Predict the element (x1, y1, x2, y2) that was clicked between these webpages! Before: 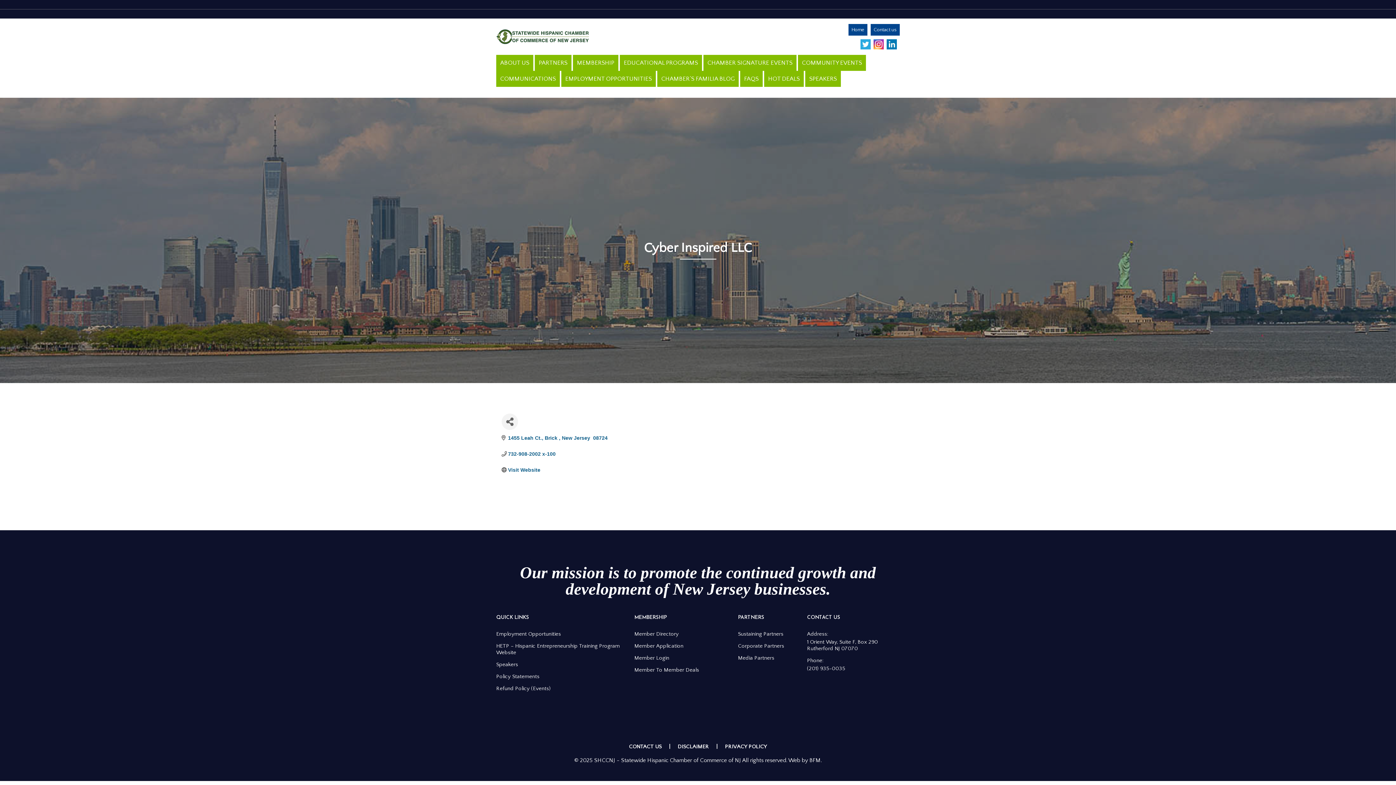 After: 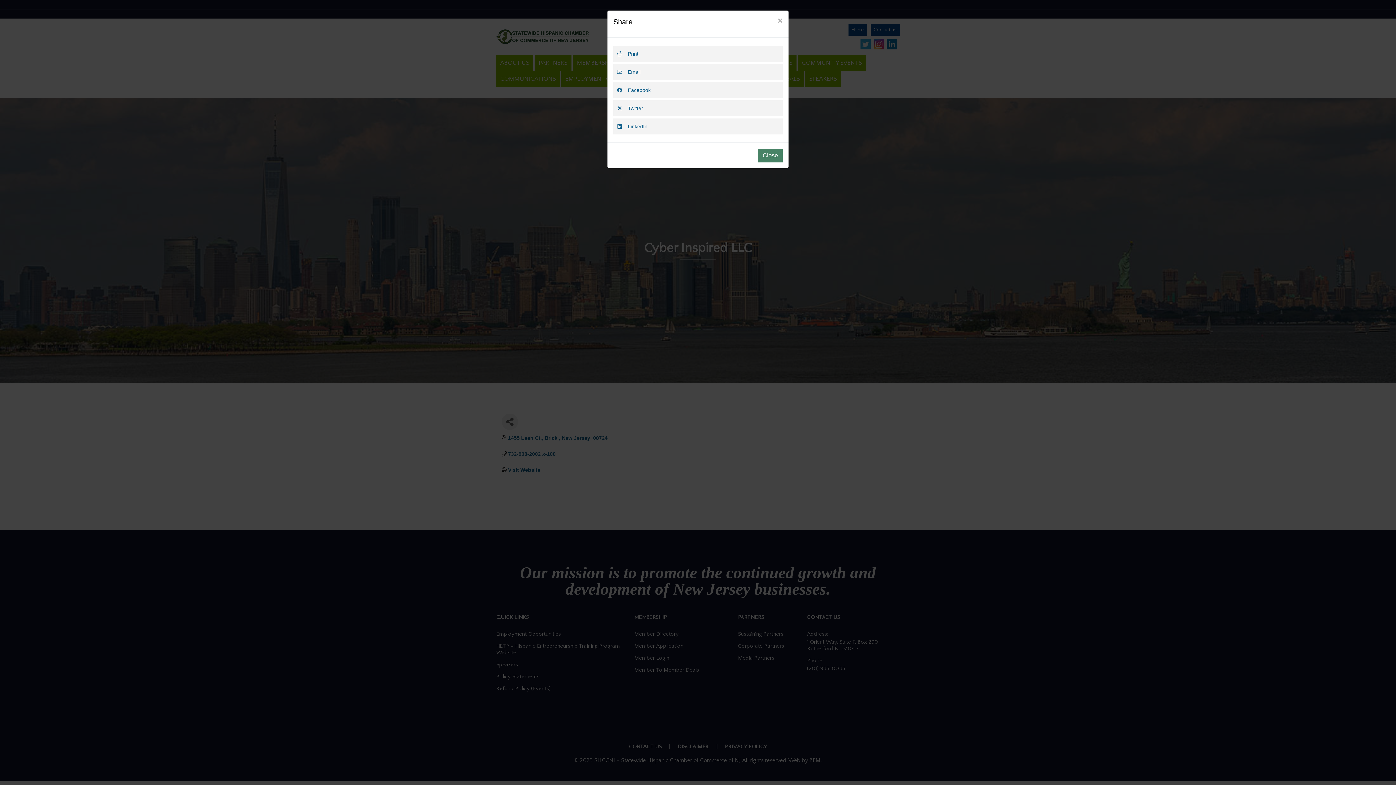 Action: label: Share Button bbox: (501, 413, 518, 430)